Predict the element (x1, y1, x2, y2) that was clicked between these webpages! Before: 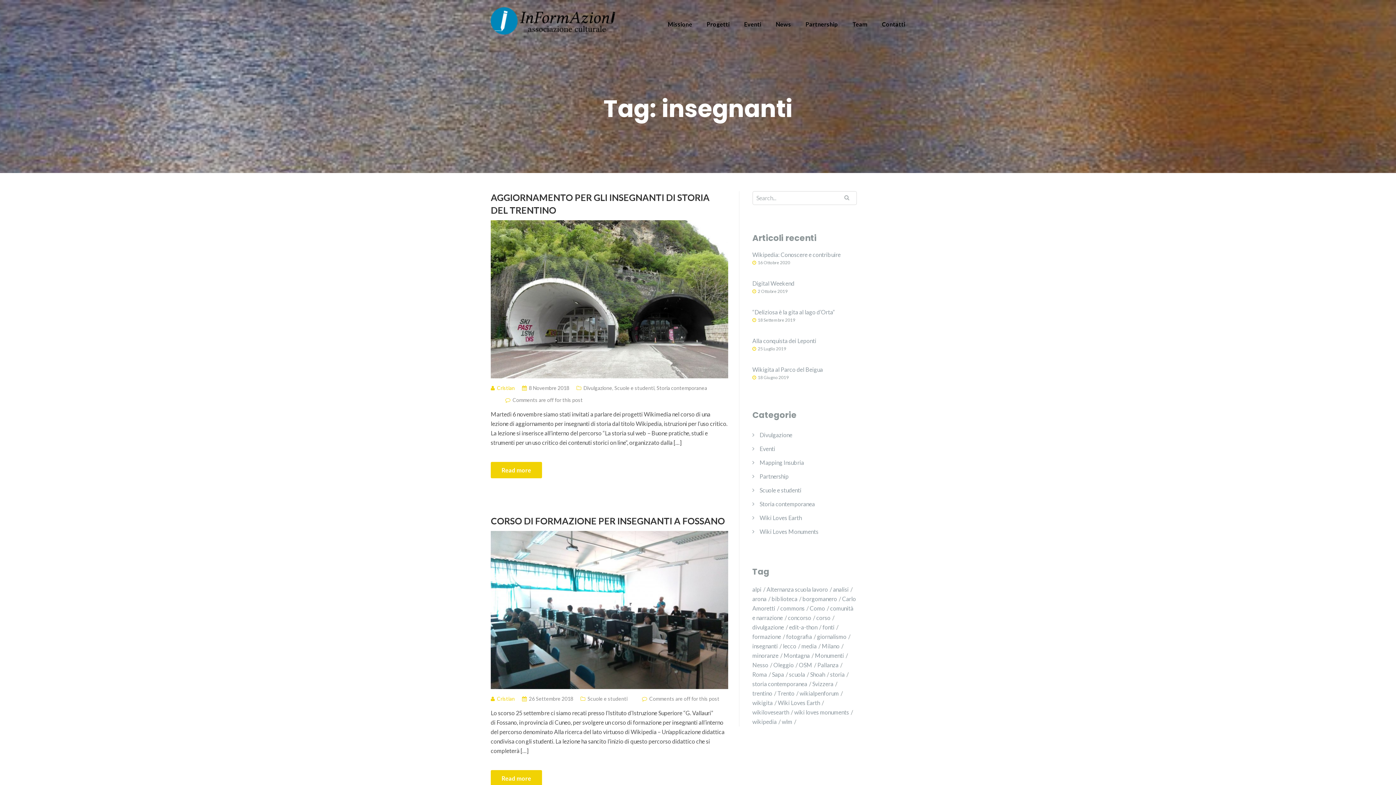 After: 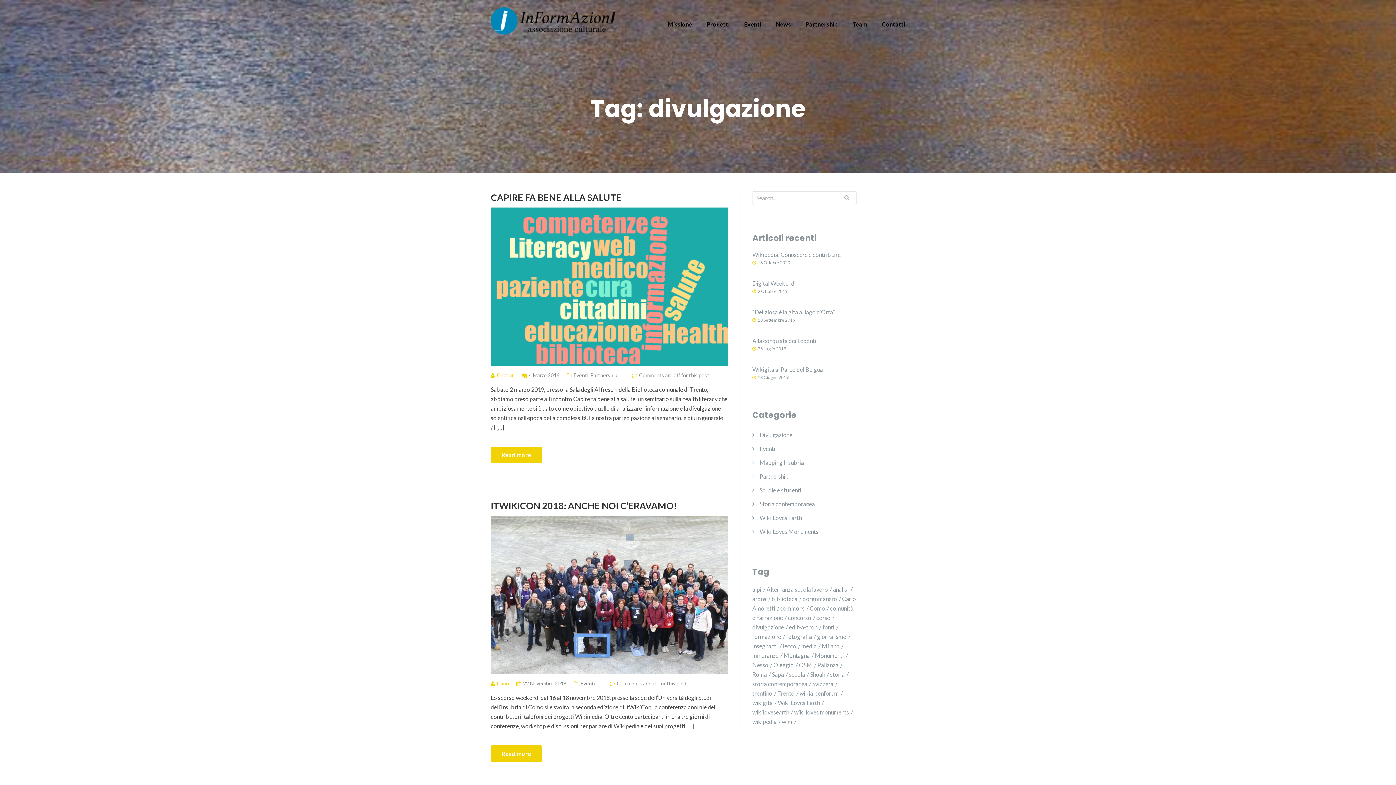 Action: bbox: (752, 624, 788, 630) label: divulgazione (7 elementi)